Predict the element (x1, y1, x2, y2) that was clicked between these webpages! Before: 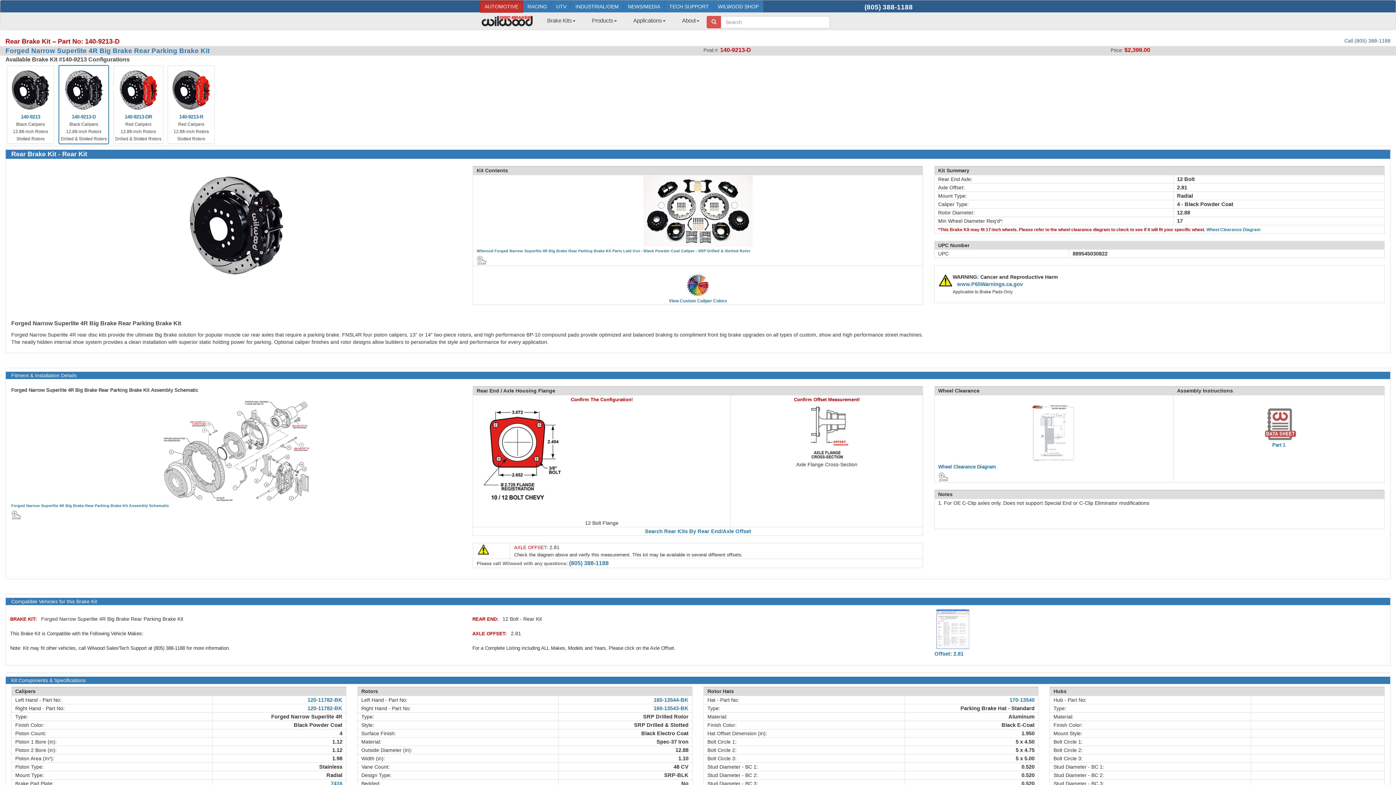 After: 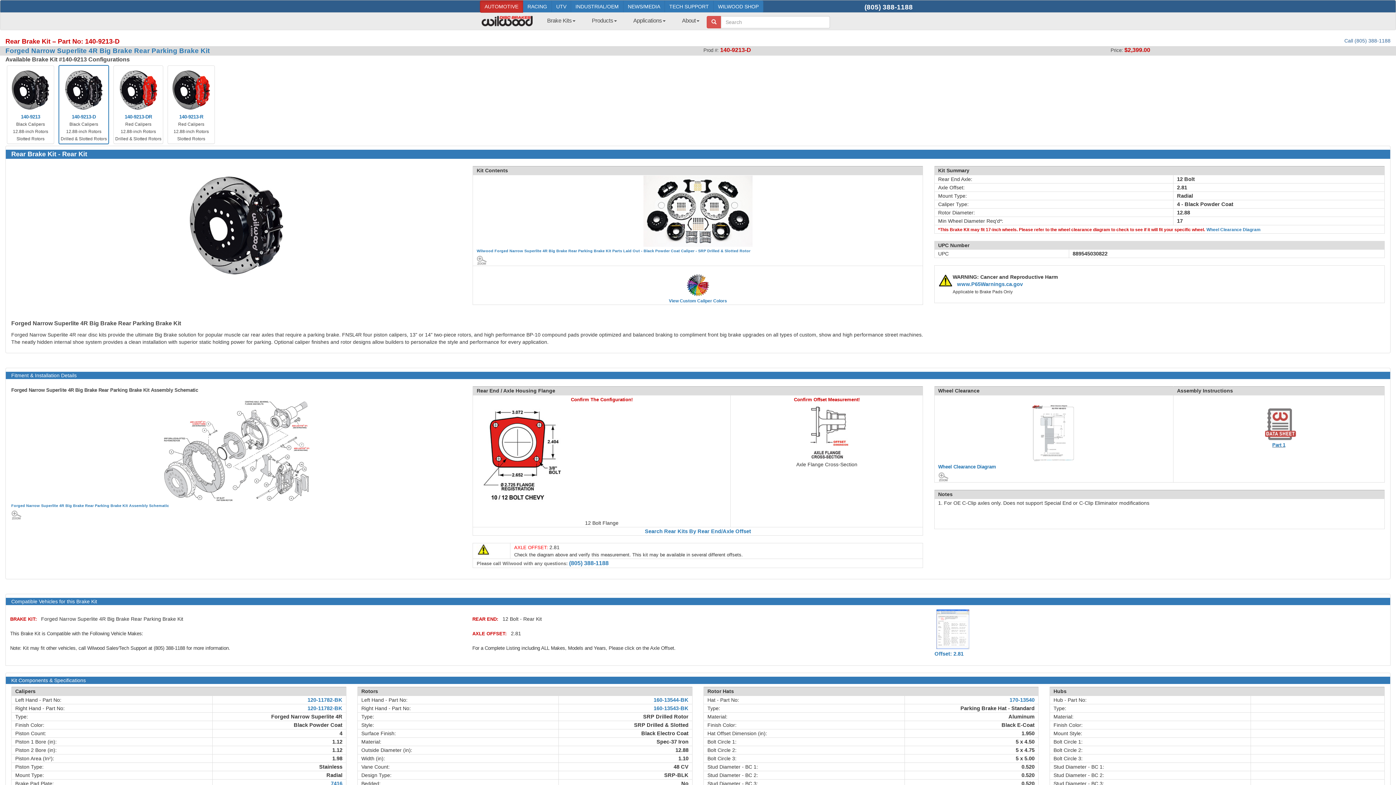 Action: label: Part 1 bbox: (1177, 421, 1380, 448)